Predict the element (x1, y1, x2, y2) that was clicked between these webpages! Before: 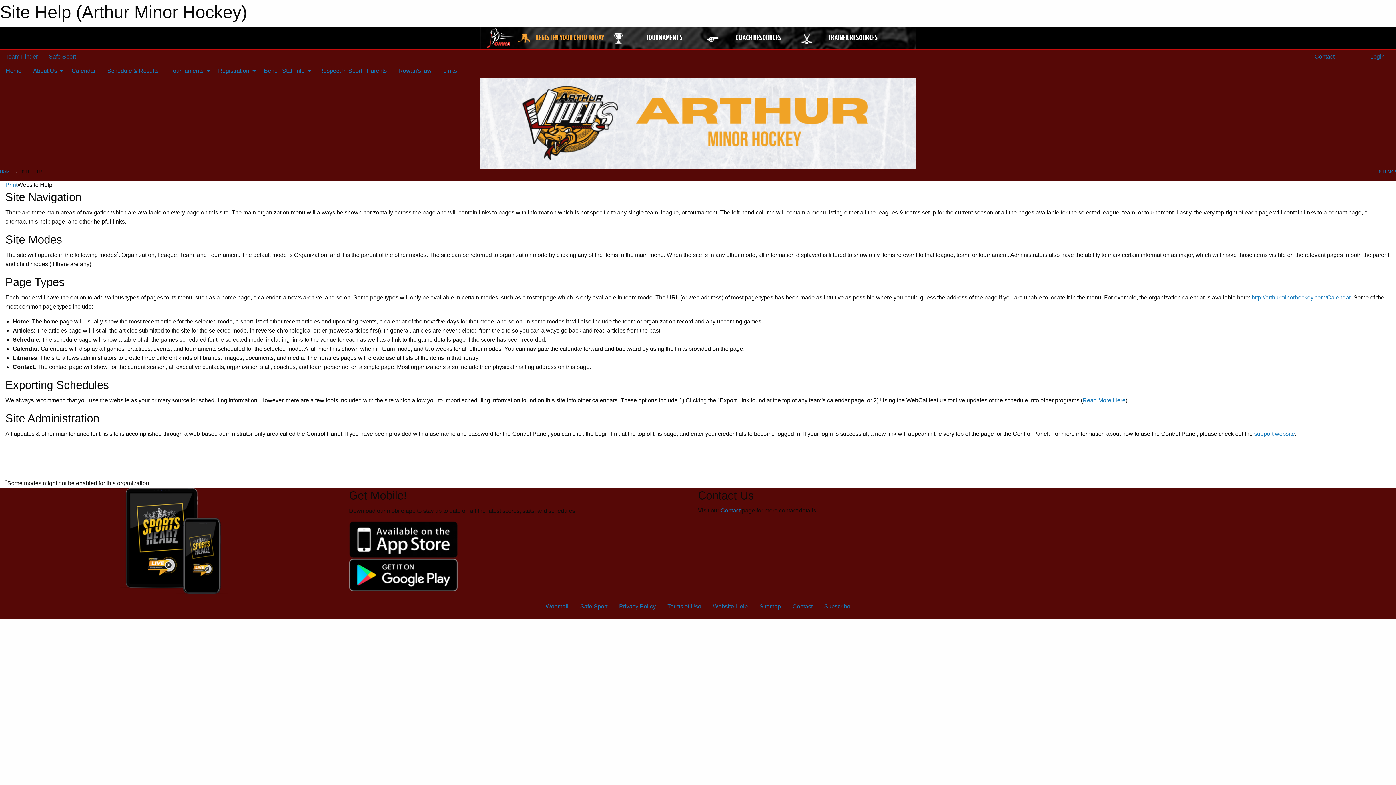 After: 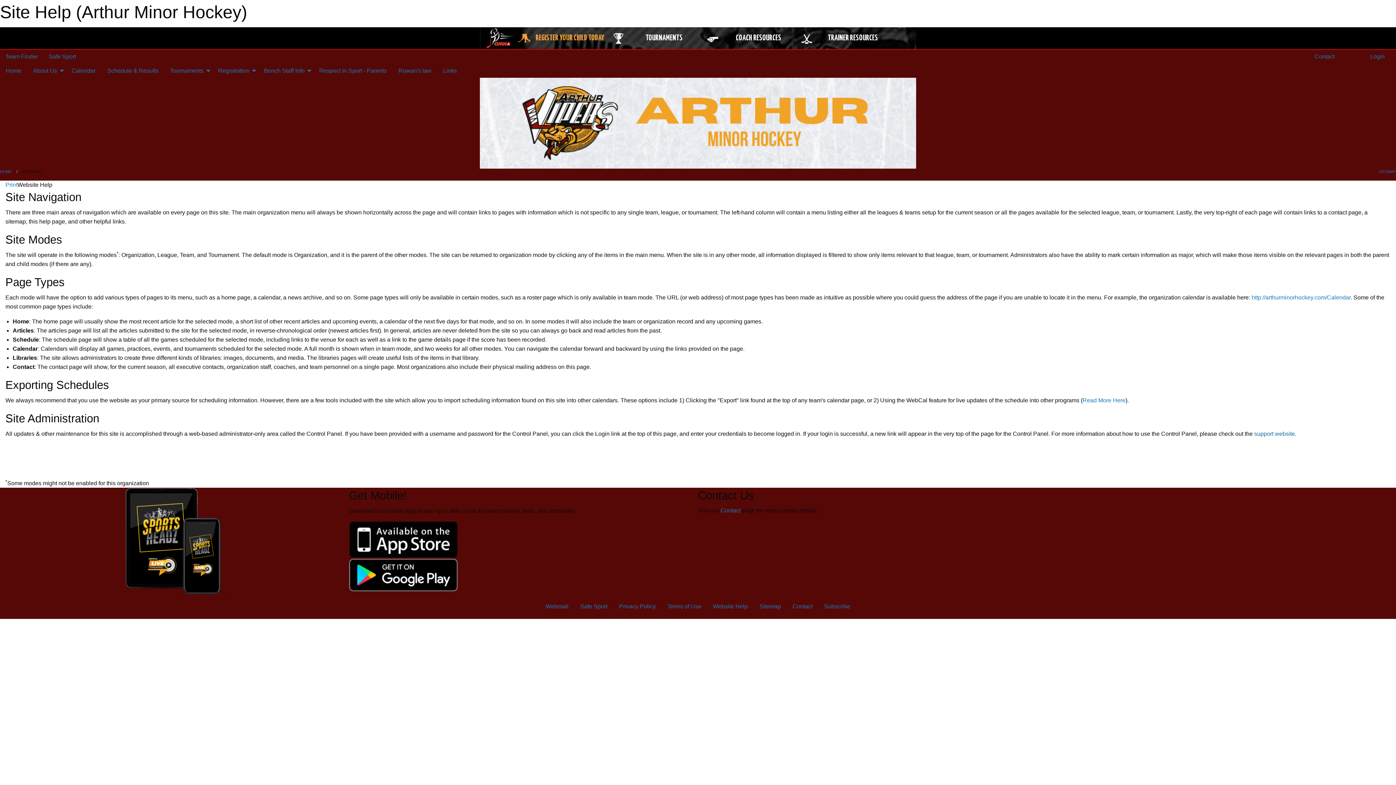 Action: label: support website bbox: (1254, 430, 1295, 437)